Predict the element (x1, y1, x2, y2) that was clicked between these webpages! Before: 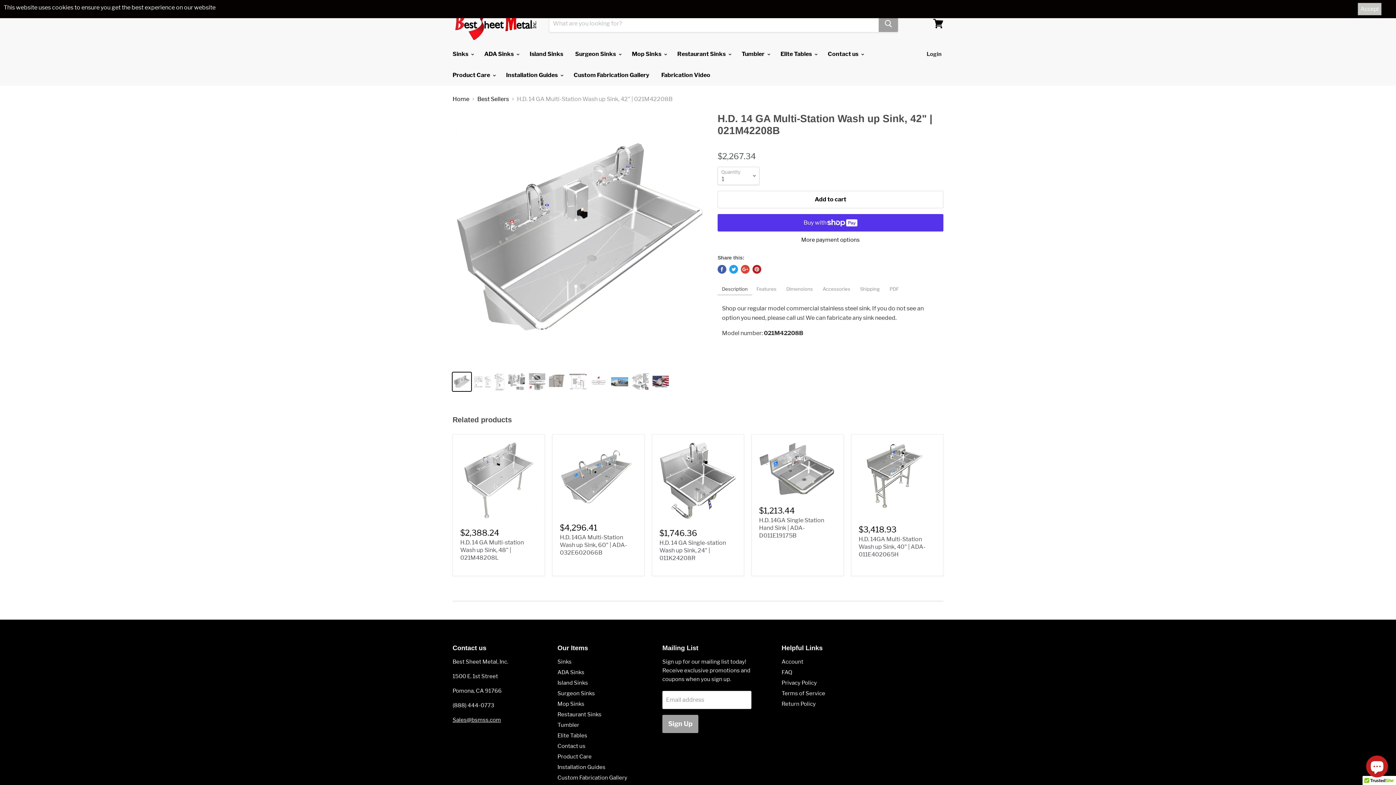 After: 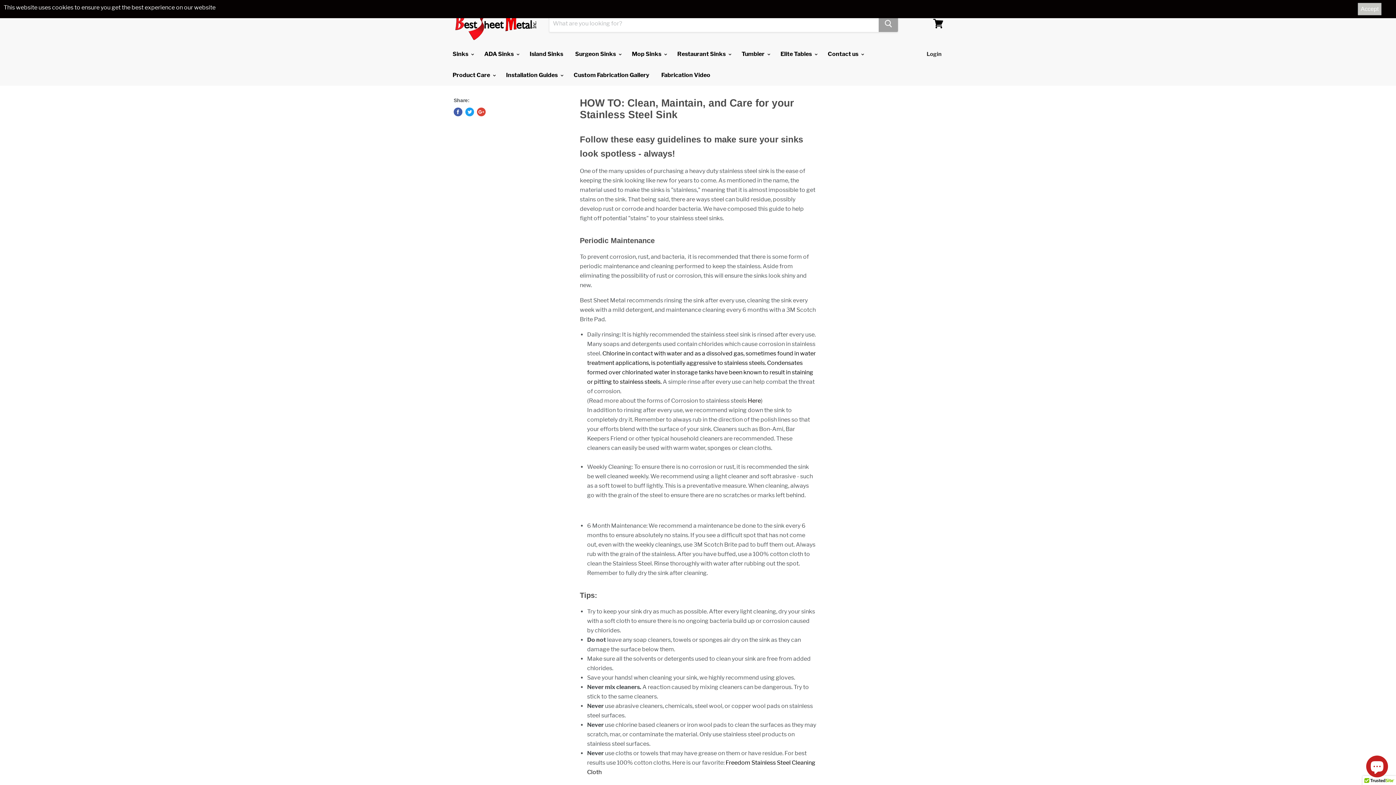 Action: bbox: (557, 753, 591, 760) label: Product Care